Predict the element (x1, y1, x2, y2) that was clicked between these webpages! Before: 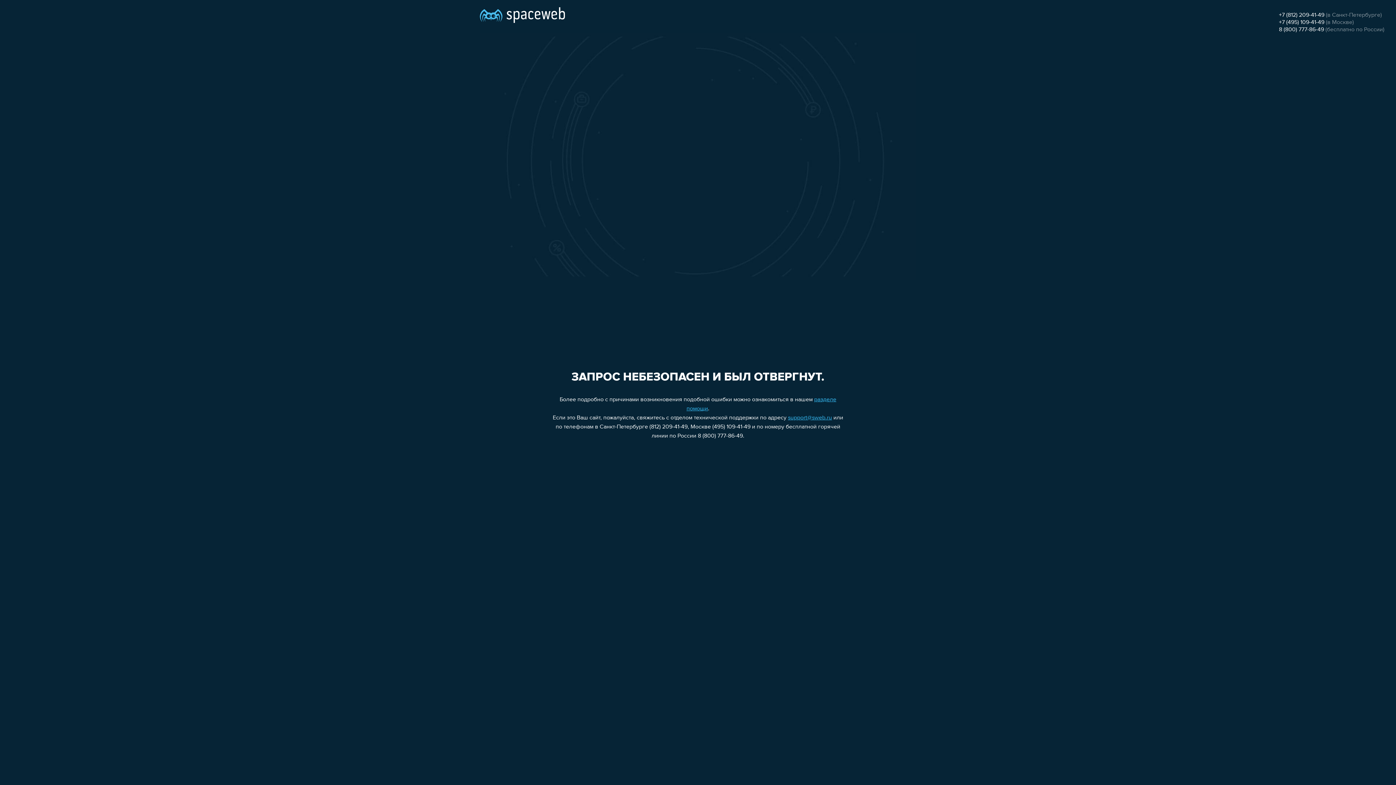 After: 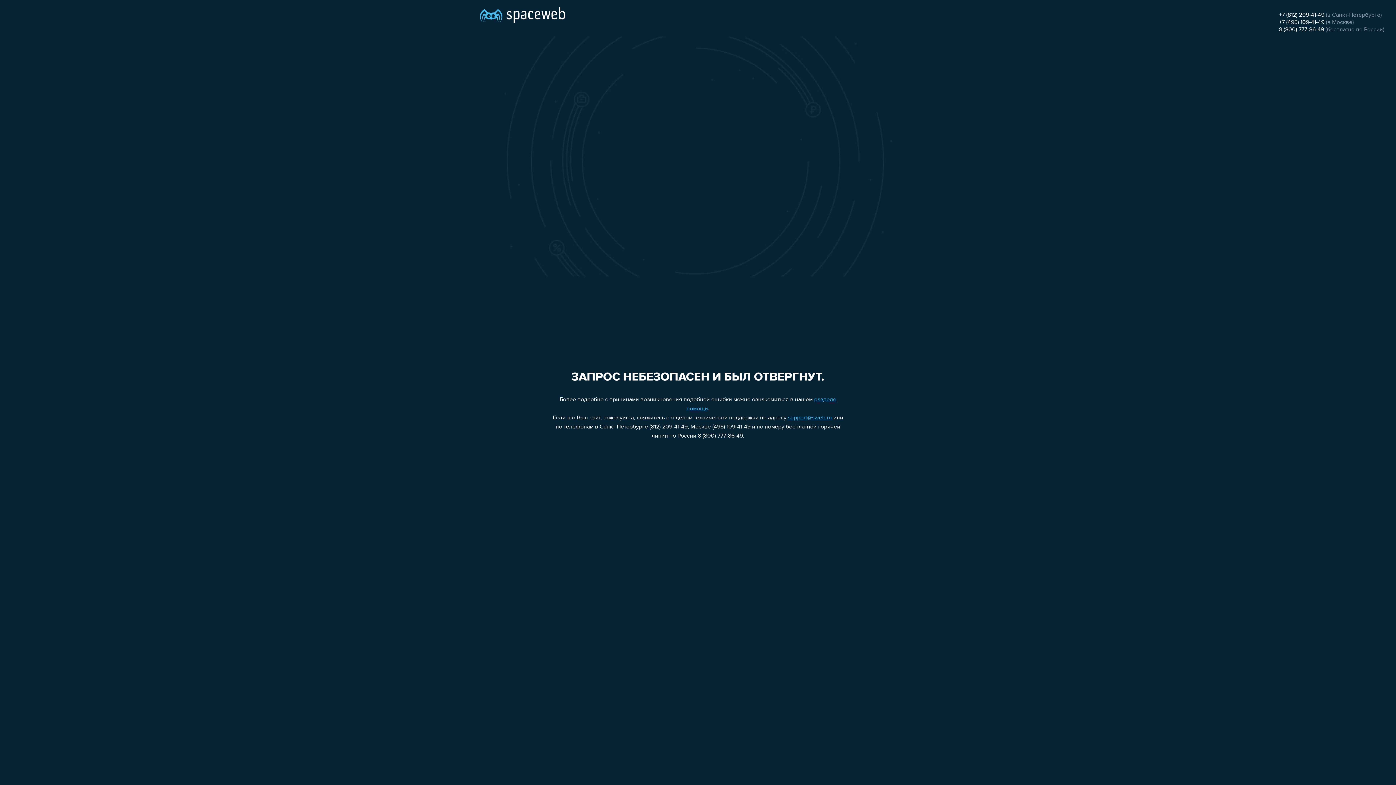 Action: bbox: (1279, 12, 1324, 18) label: +7 (812) 209-41-49